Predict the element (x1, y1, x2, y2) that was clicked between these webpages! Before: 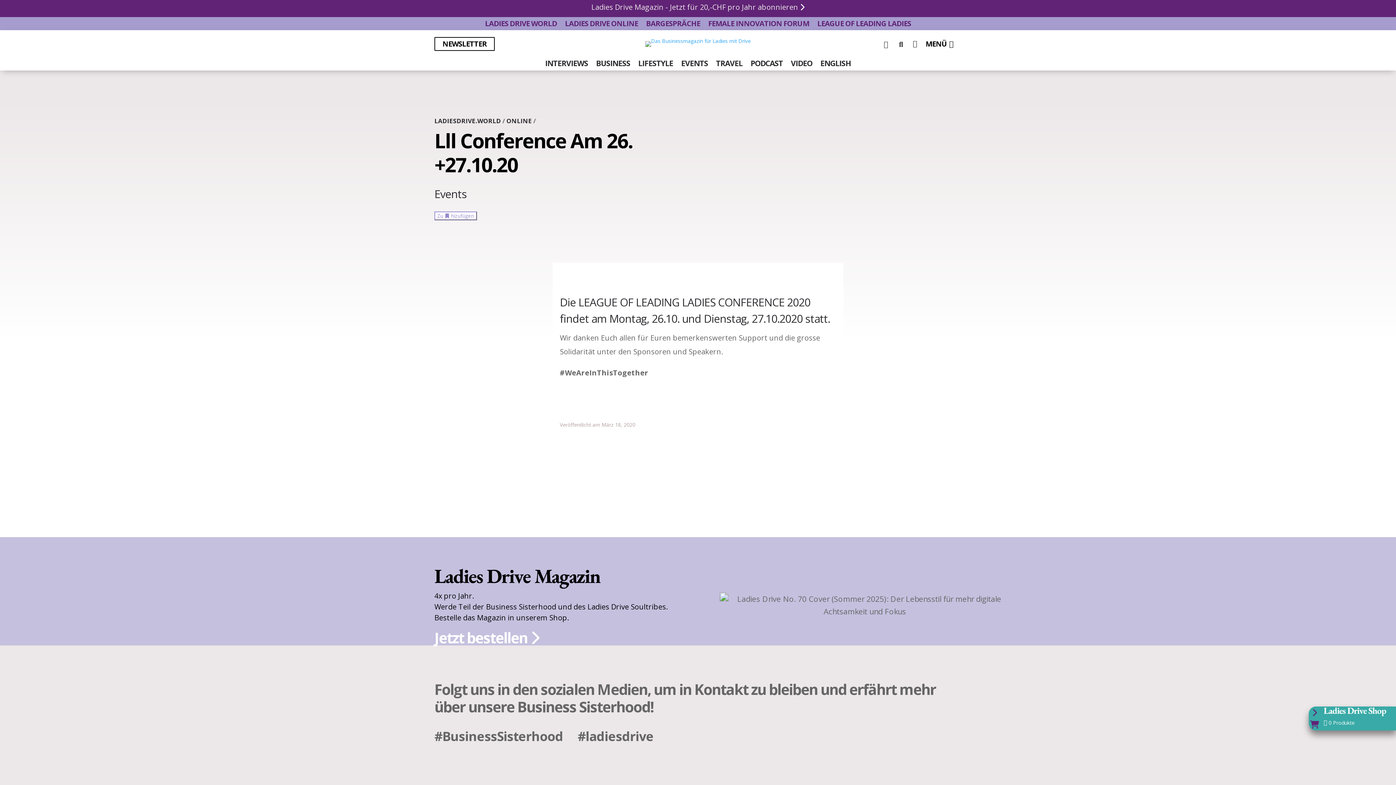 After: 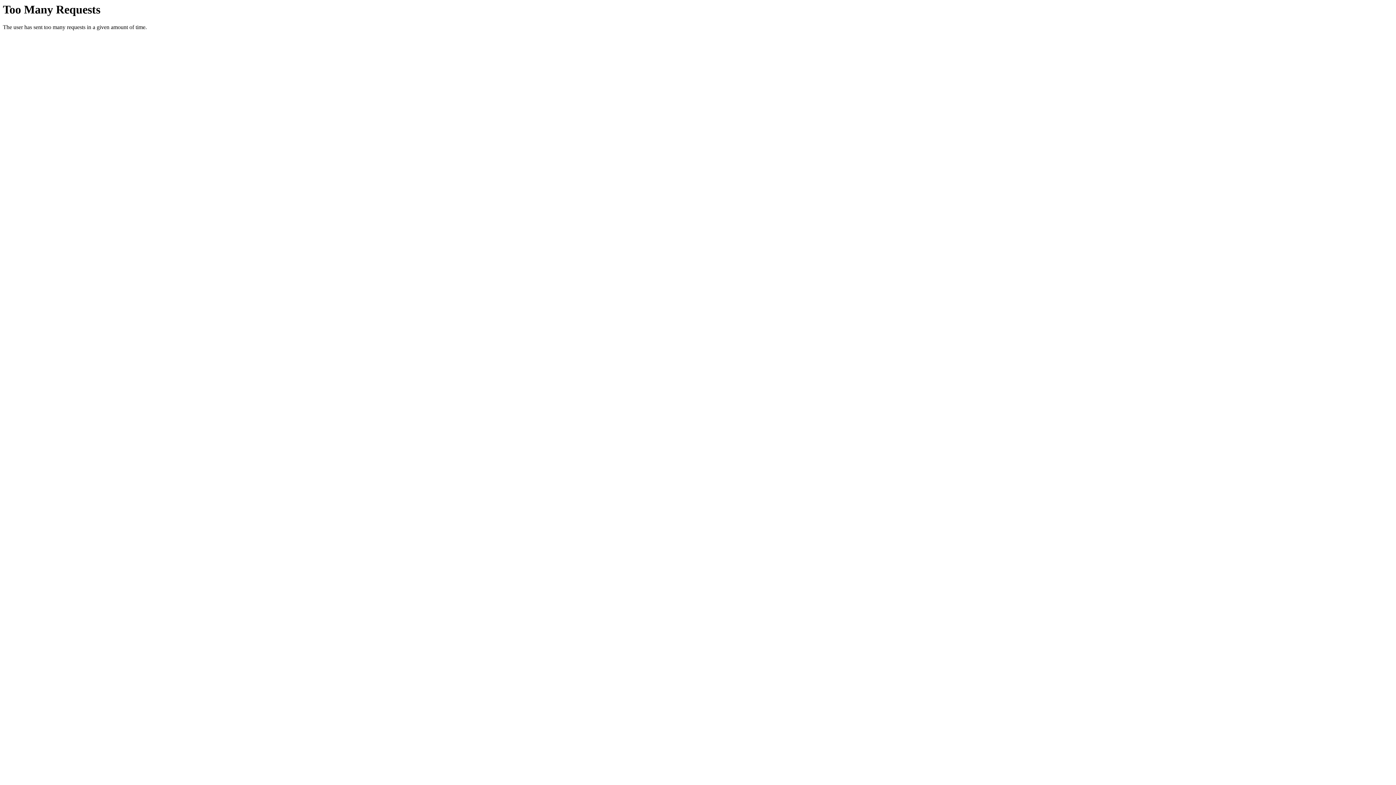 Action: bbox: (506, 116, 532, 125) label: ONLINE